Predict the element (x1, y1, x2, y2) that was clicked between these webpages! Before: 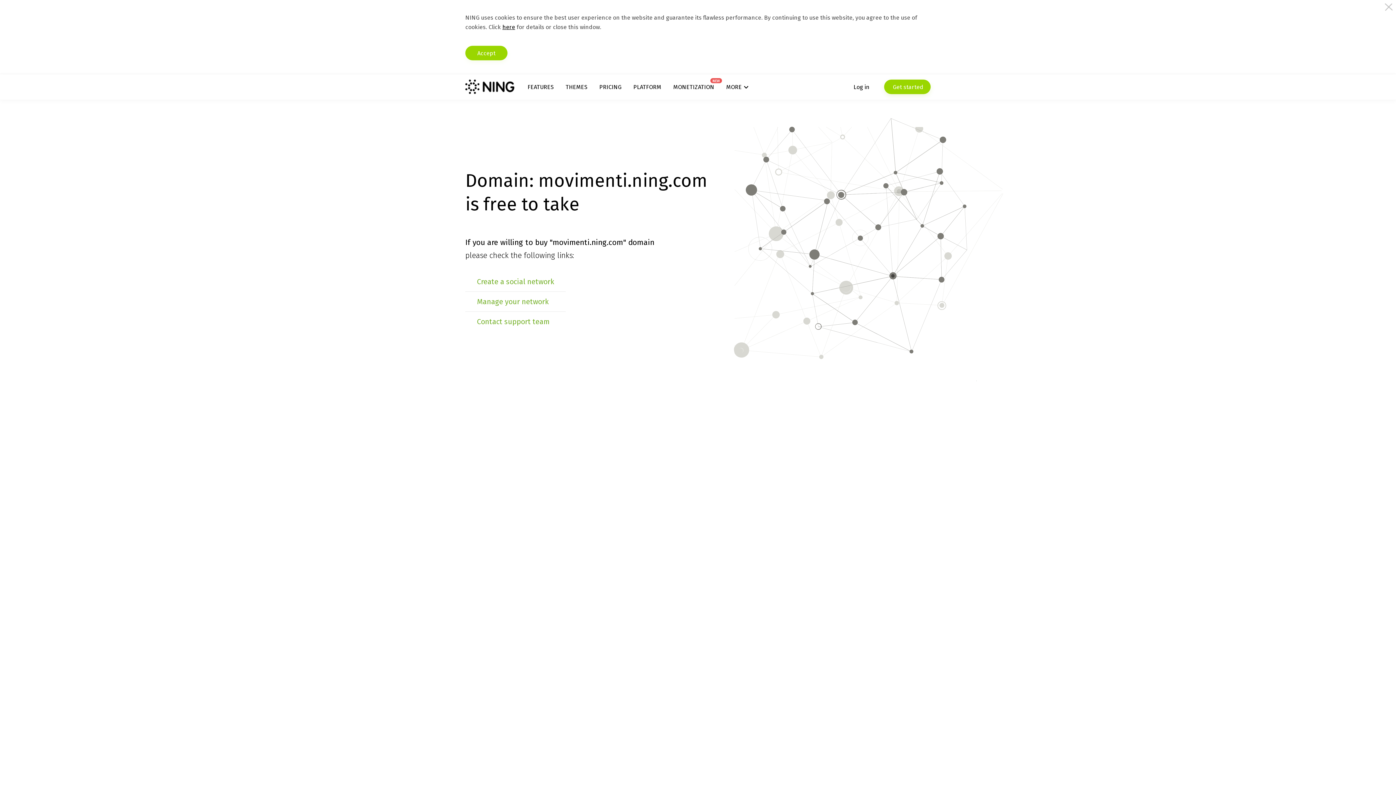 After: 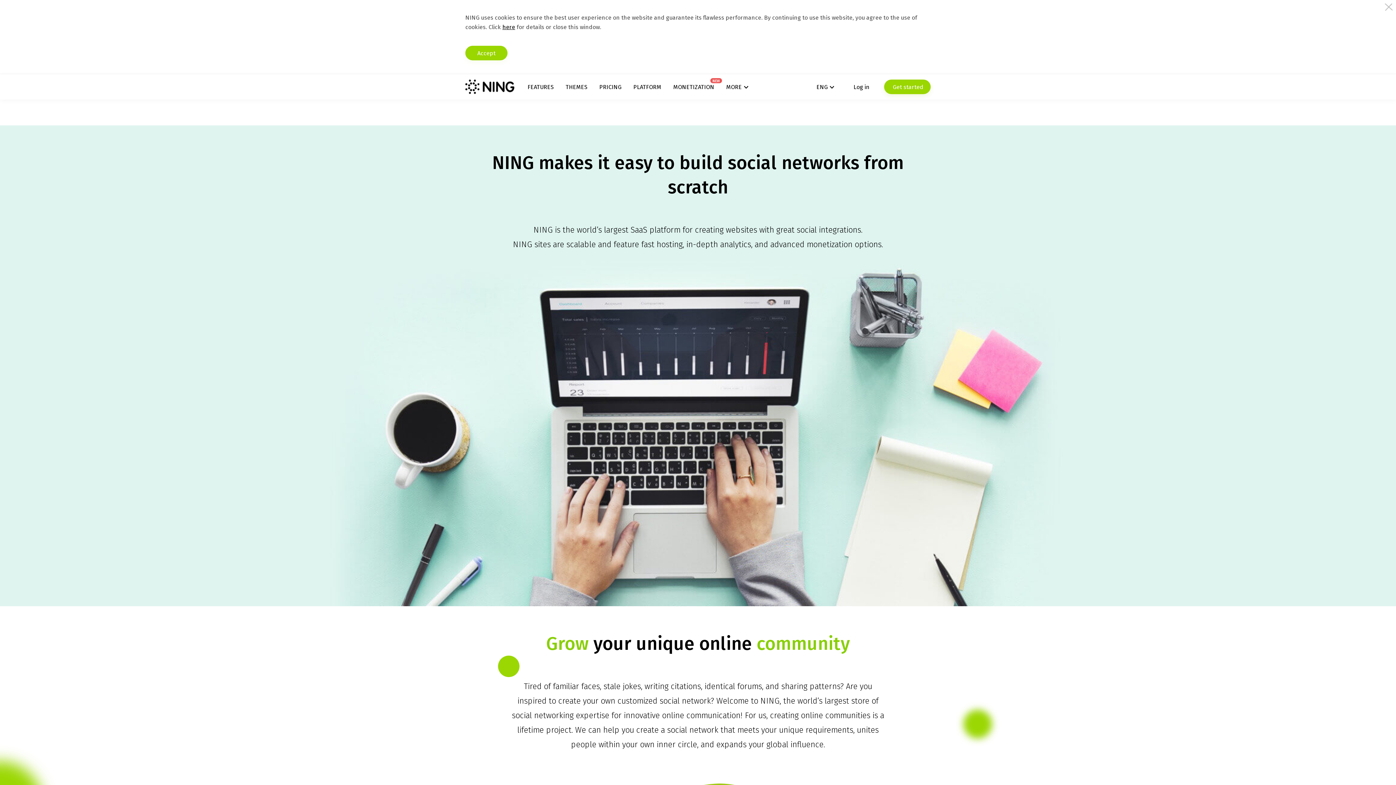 Action: label: PLATFORM bbox: (633, 83, 661, 90)